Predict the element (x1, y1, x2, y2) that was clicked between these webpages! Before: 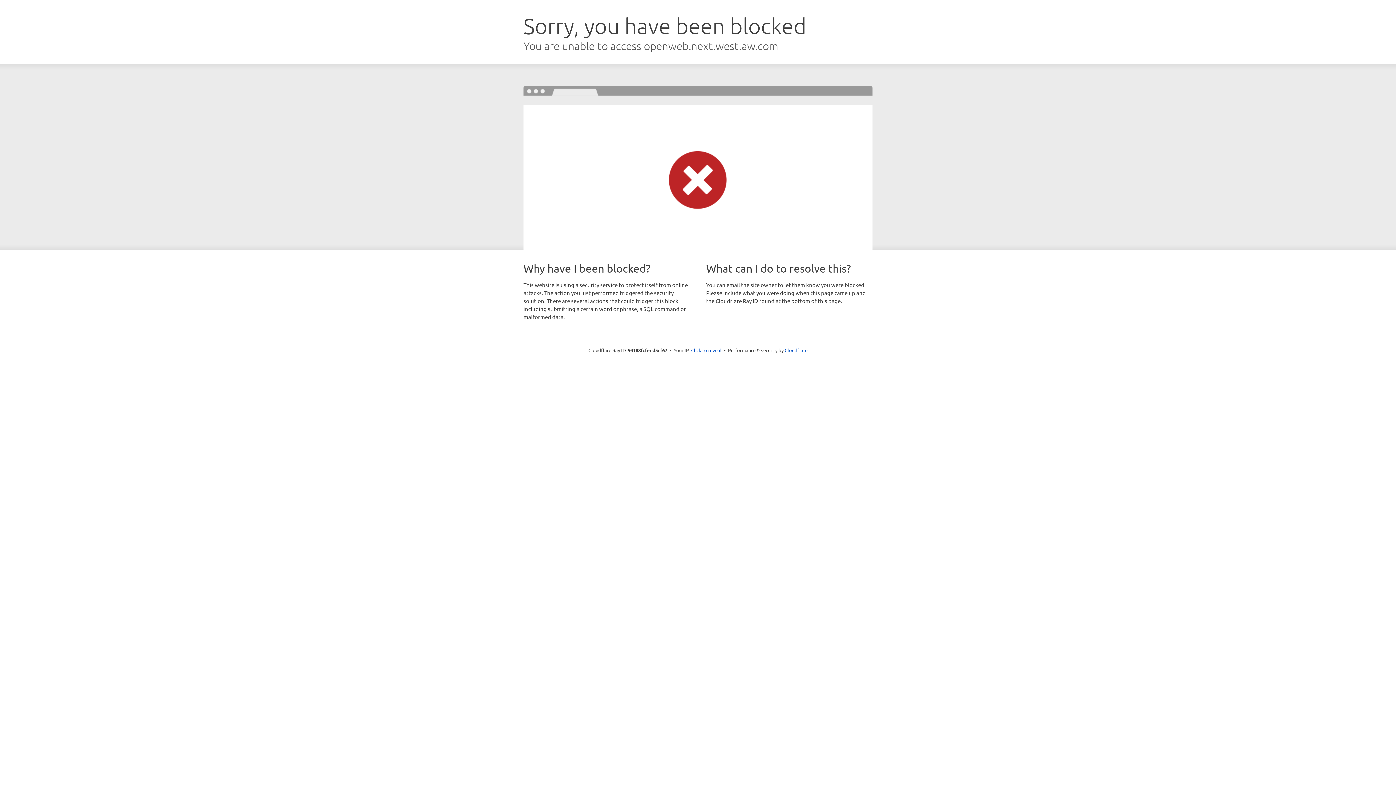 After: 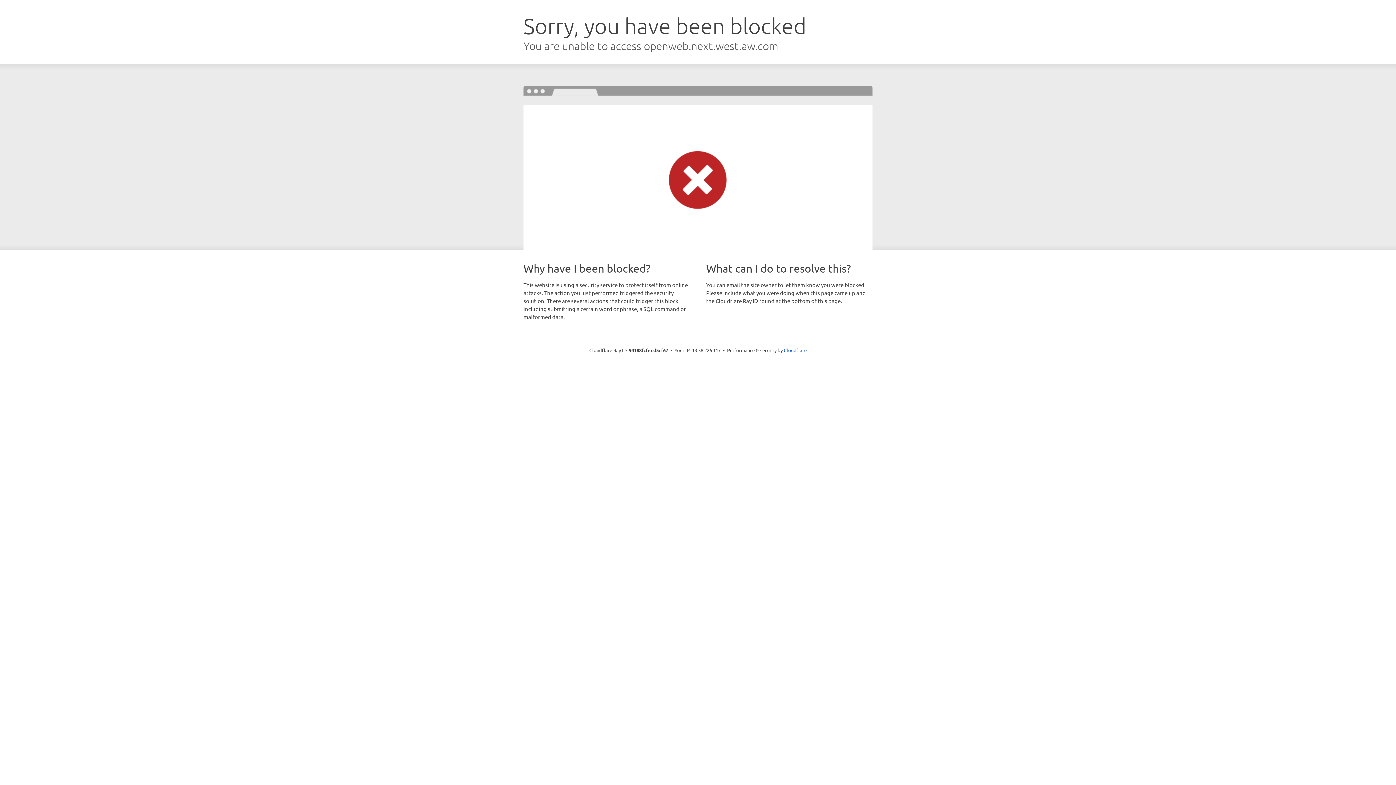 Action: label: Click to reveal bbox: (691, 346, 721, 353)